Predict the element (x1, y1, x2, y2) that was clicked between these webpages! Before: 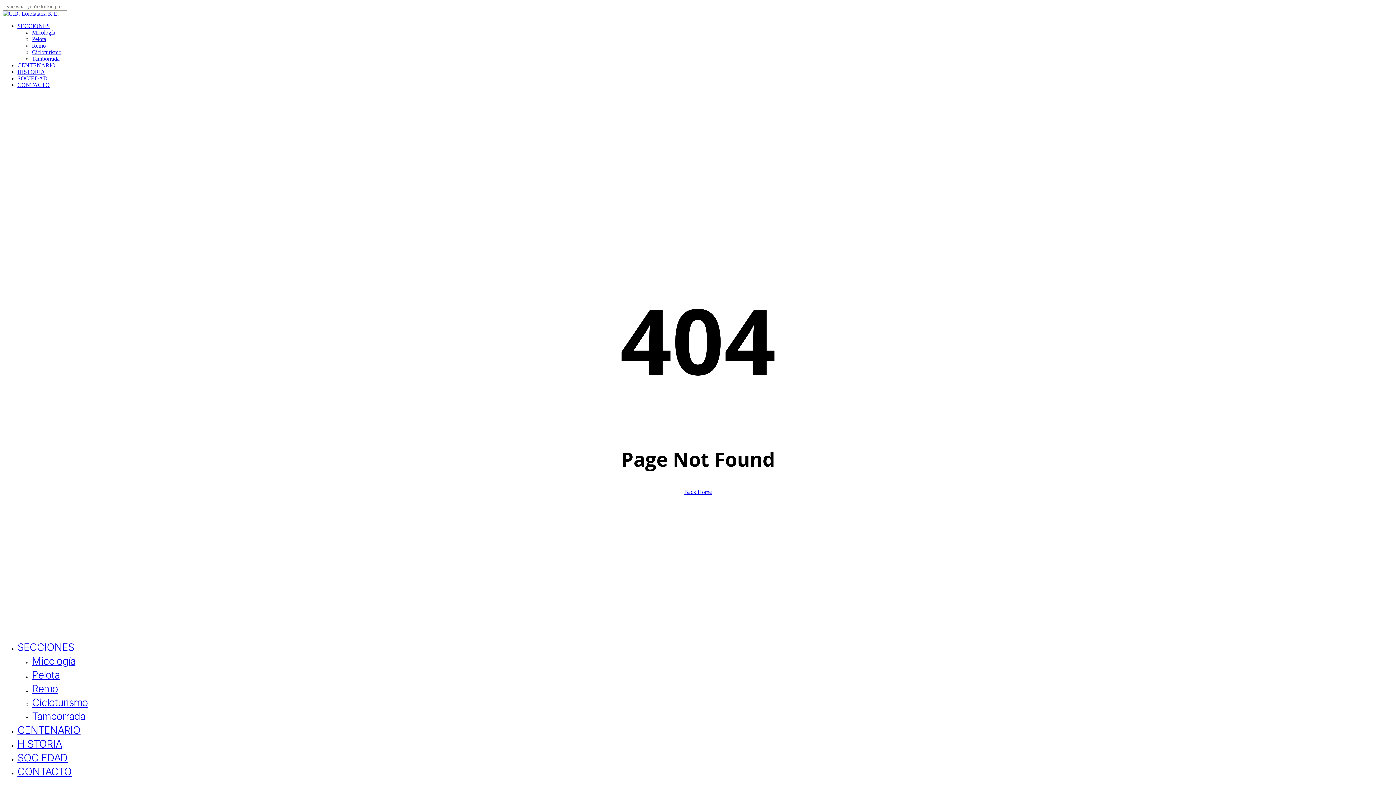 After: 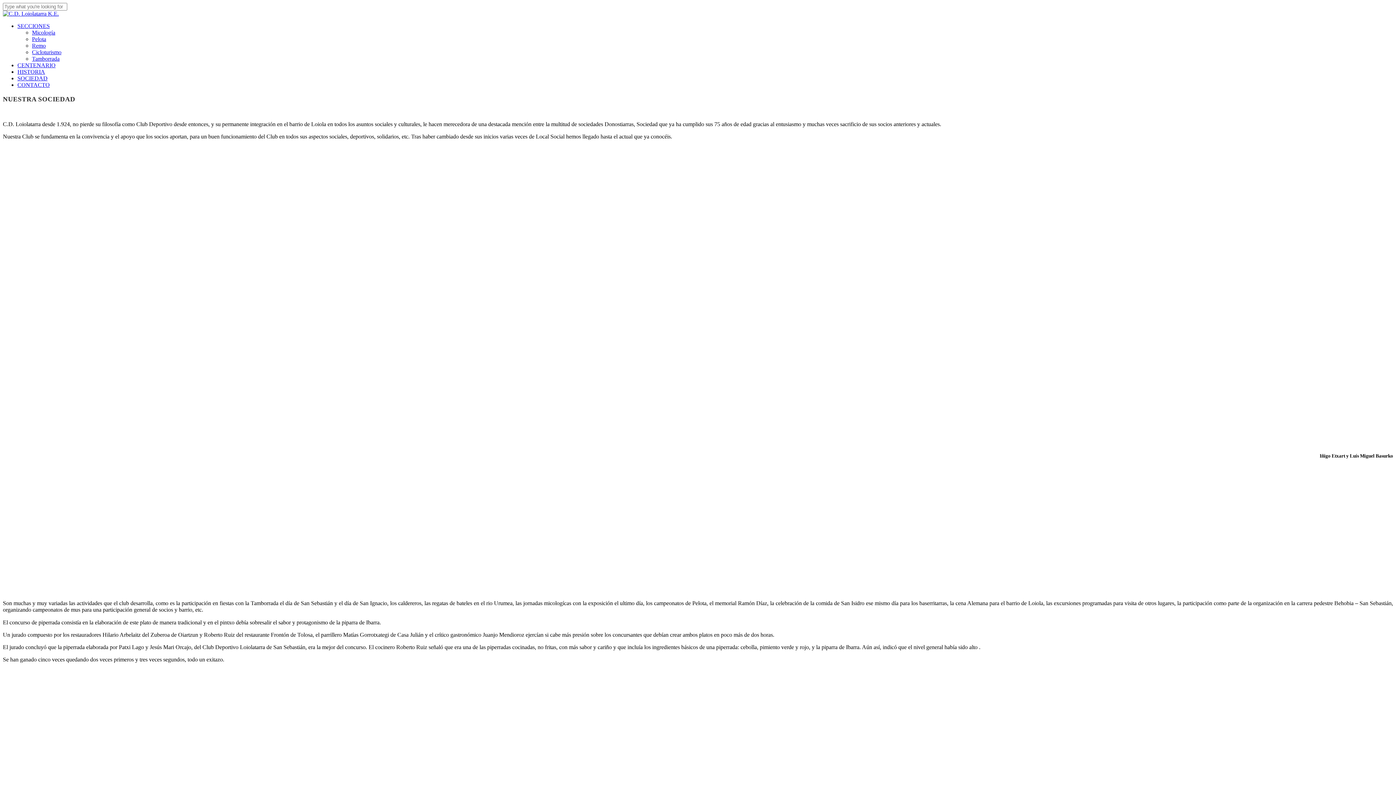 Action: label: SOCIEDAD bbox: (17, 751, 67, 764)